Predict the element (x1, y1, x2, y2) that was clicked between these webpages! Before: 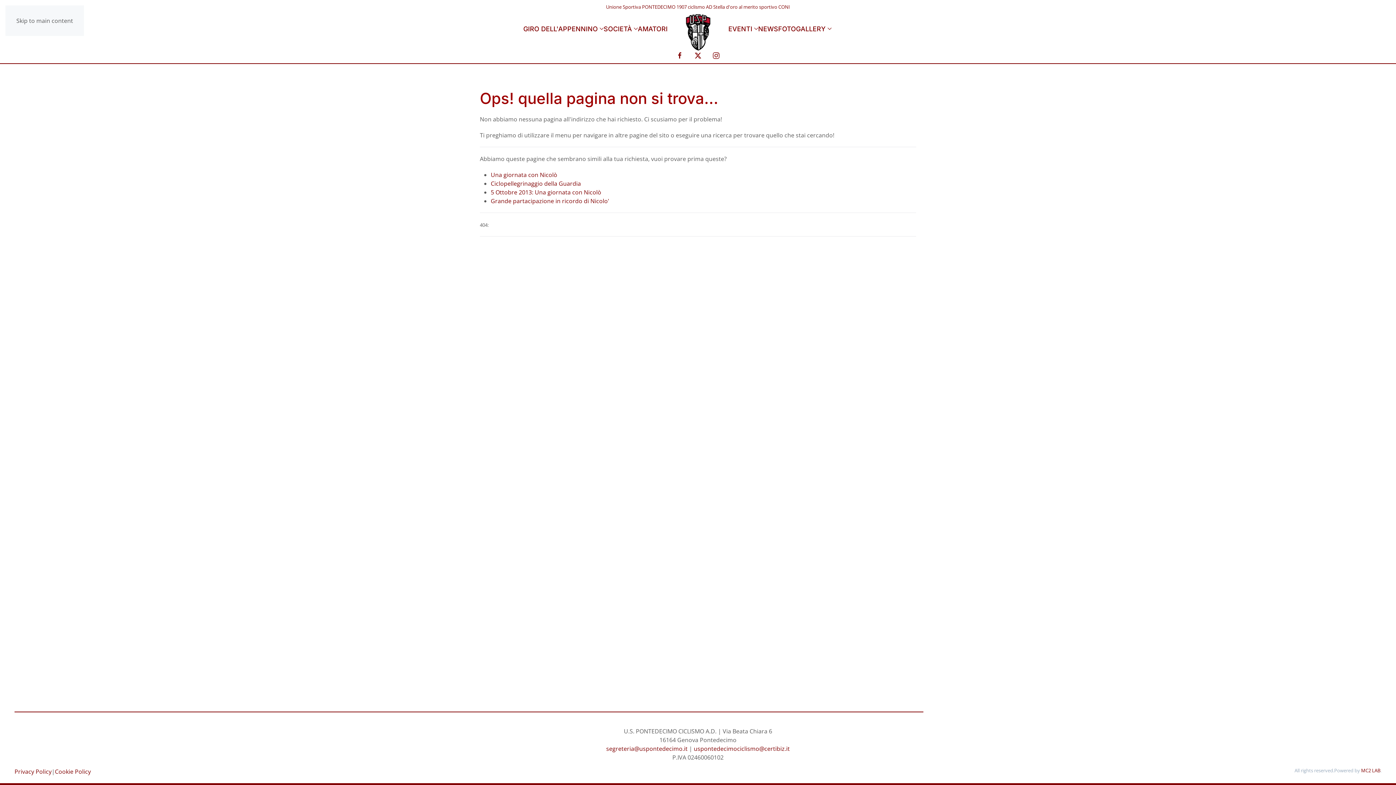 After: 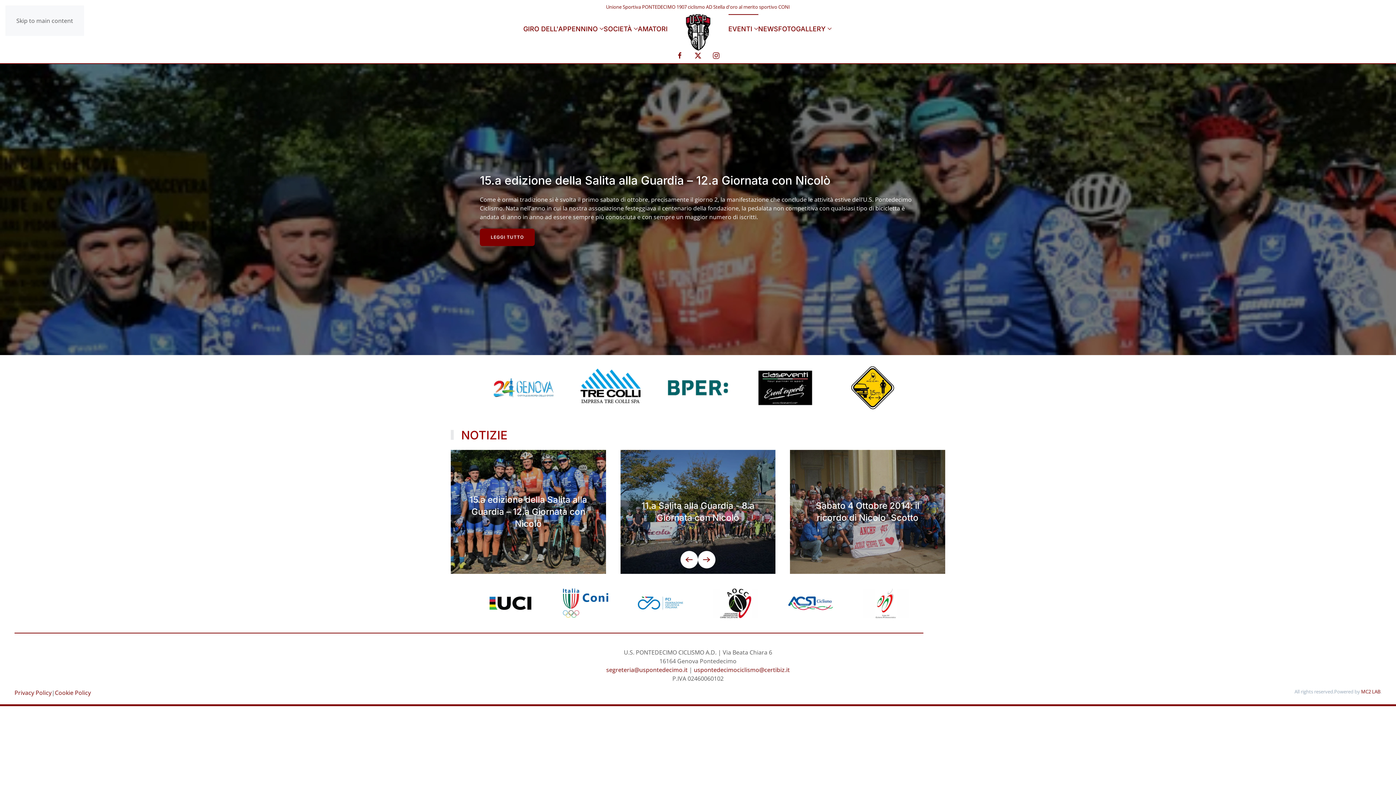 Action: bbox: (490, 170, 557, 178) label: Una giornata con Nicolò